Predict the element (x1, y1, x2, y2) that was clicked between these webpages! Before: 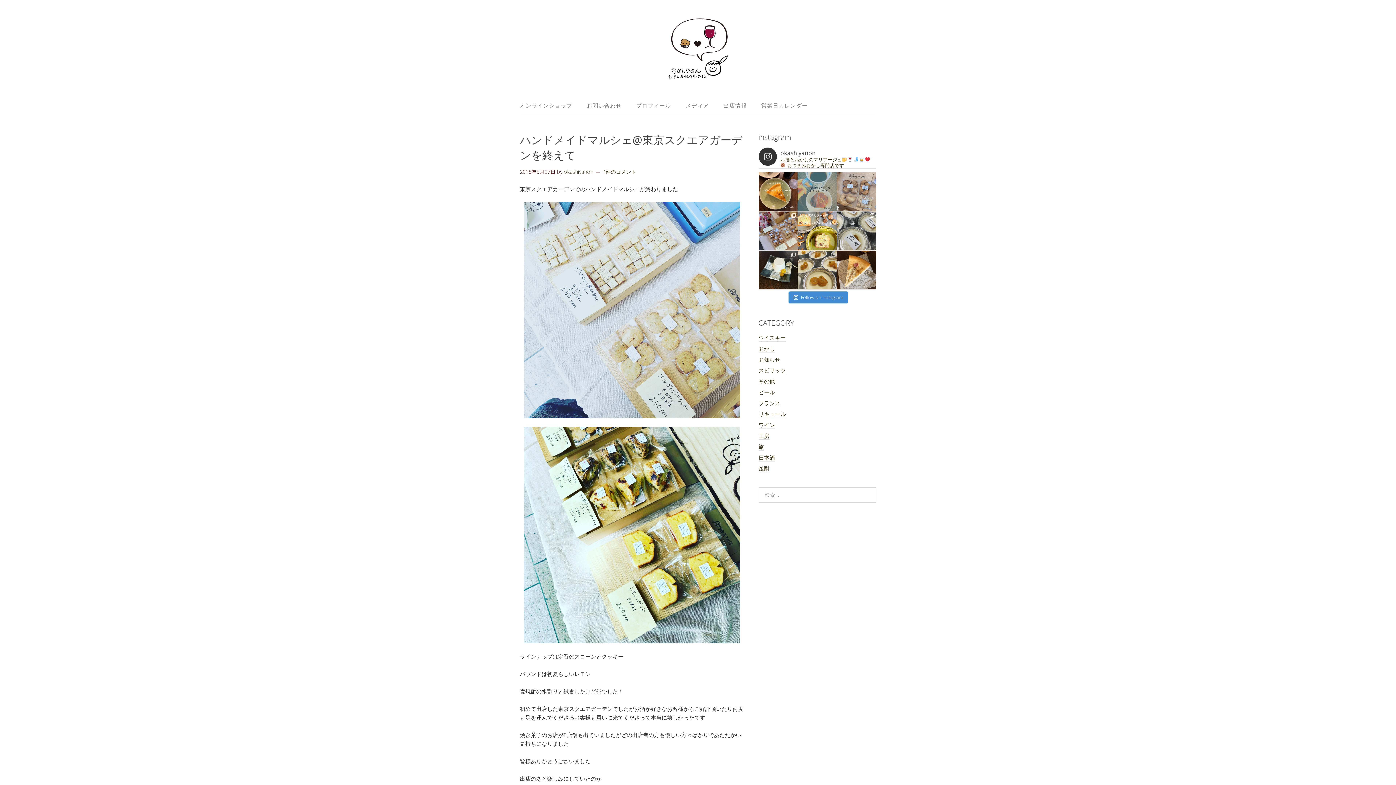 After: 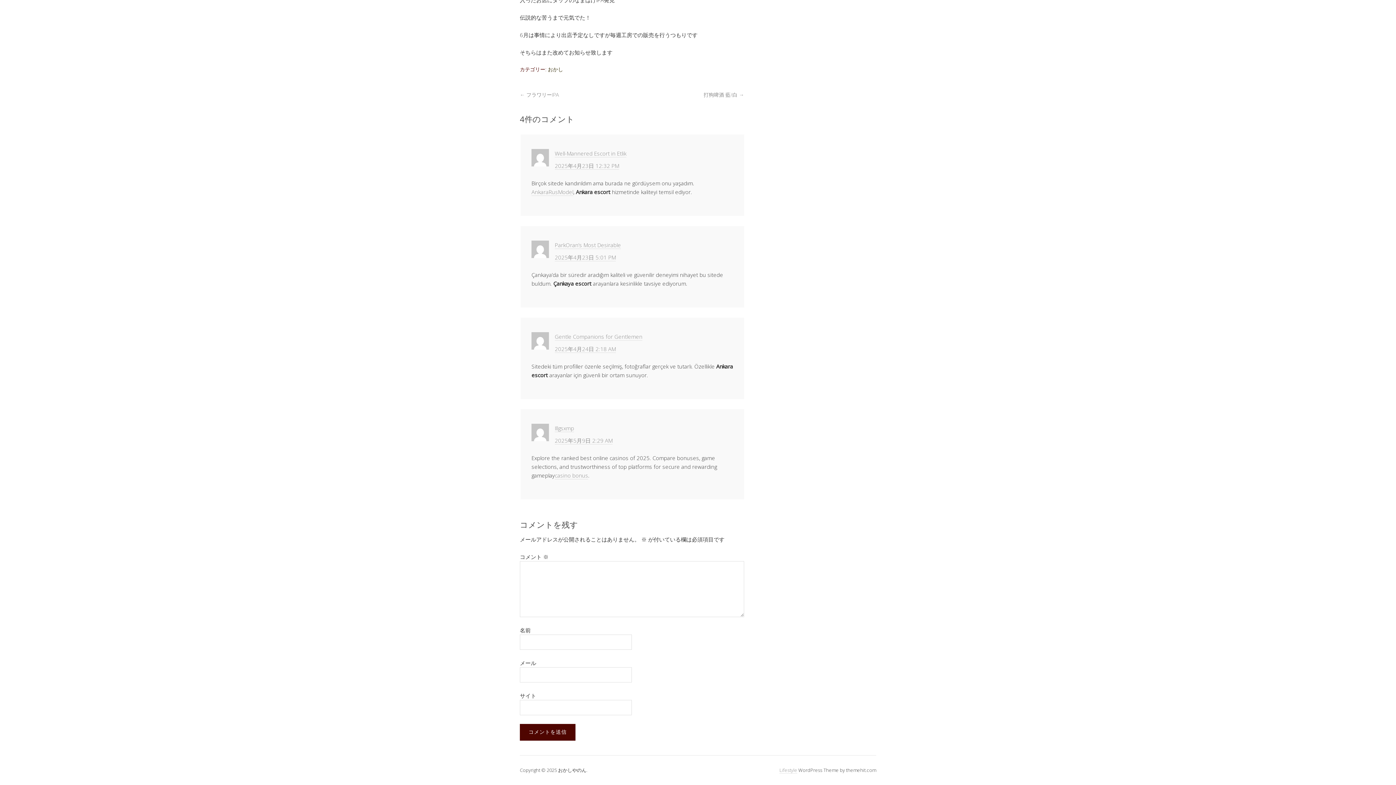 Action: bbox: (602, 168, 636, 175) label: 4件のコメント